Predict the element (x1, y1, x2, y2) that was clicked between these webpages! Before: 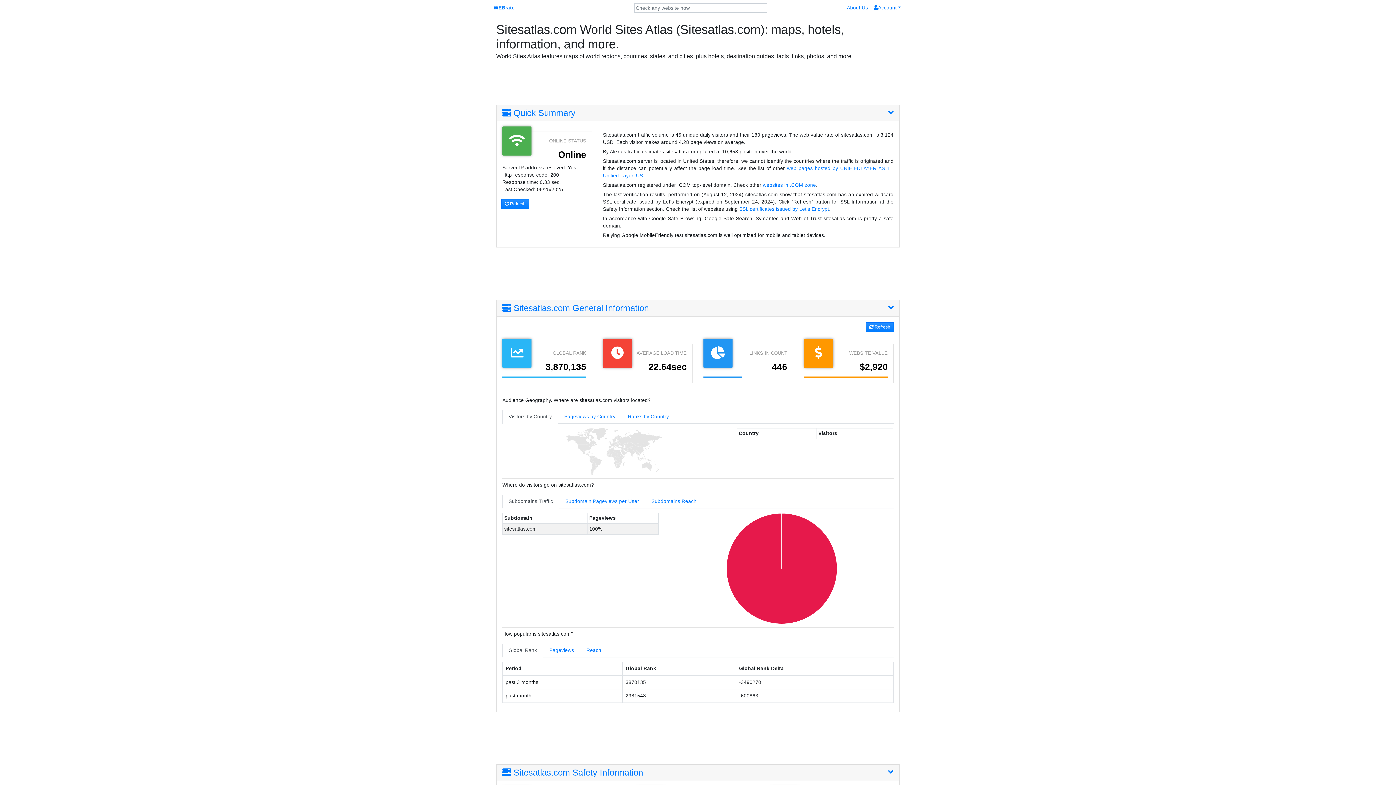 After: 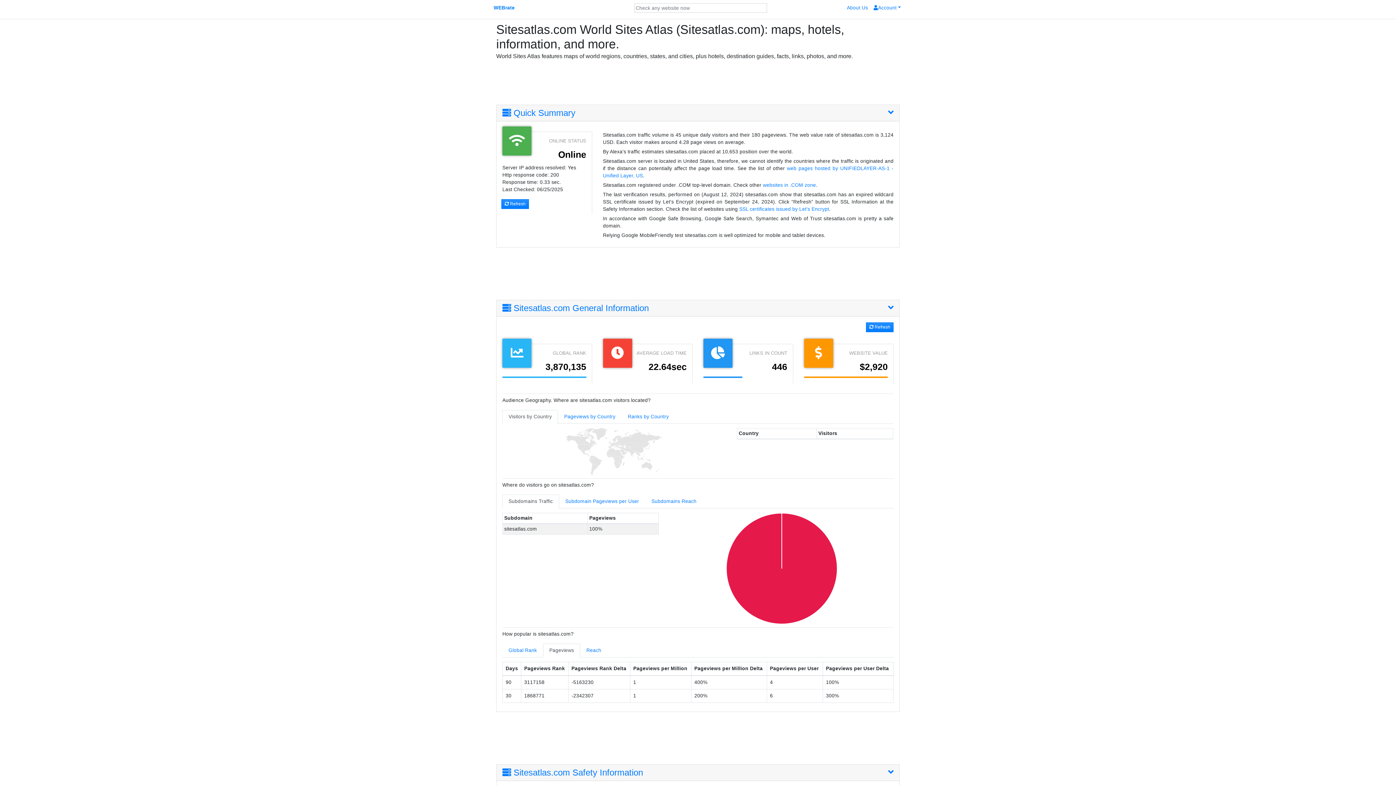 Action: bbox: (543, 644, 580, 657) label: Pageviews